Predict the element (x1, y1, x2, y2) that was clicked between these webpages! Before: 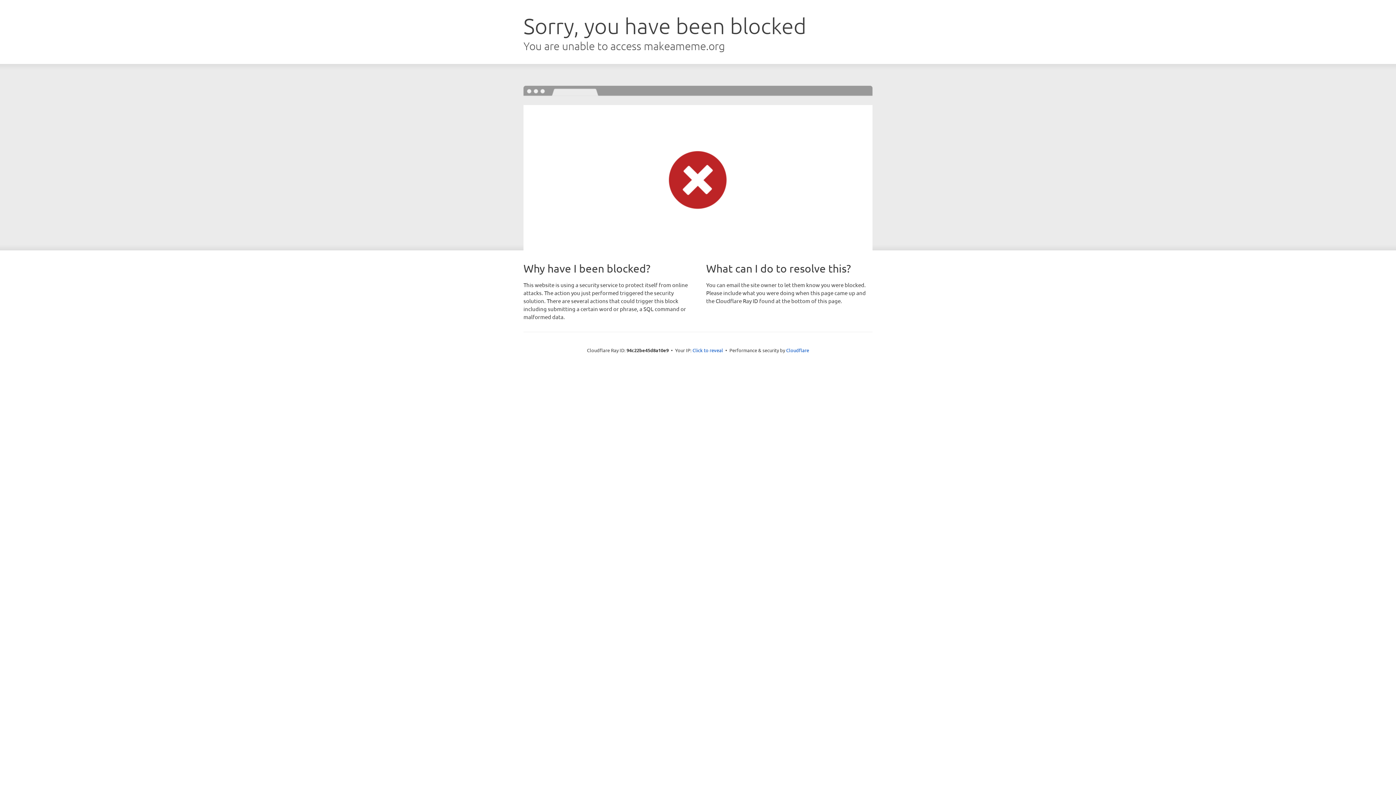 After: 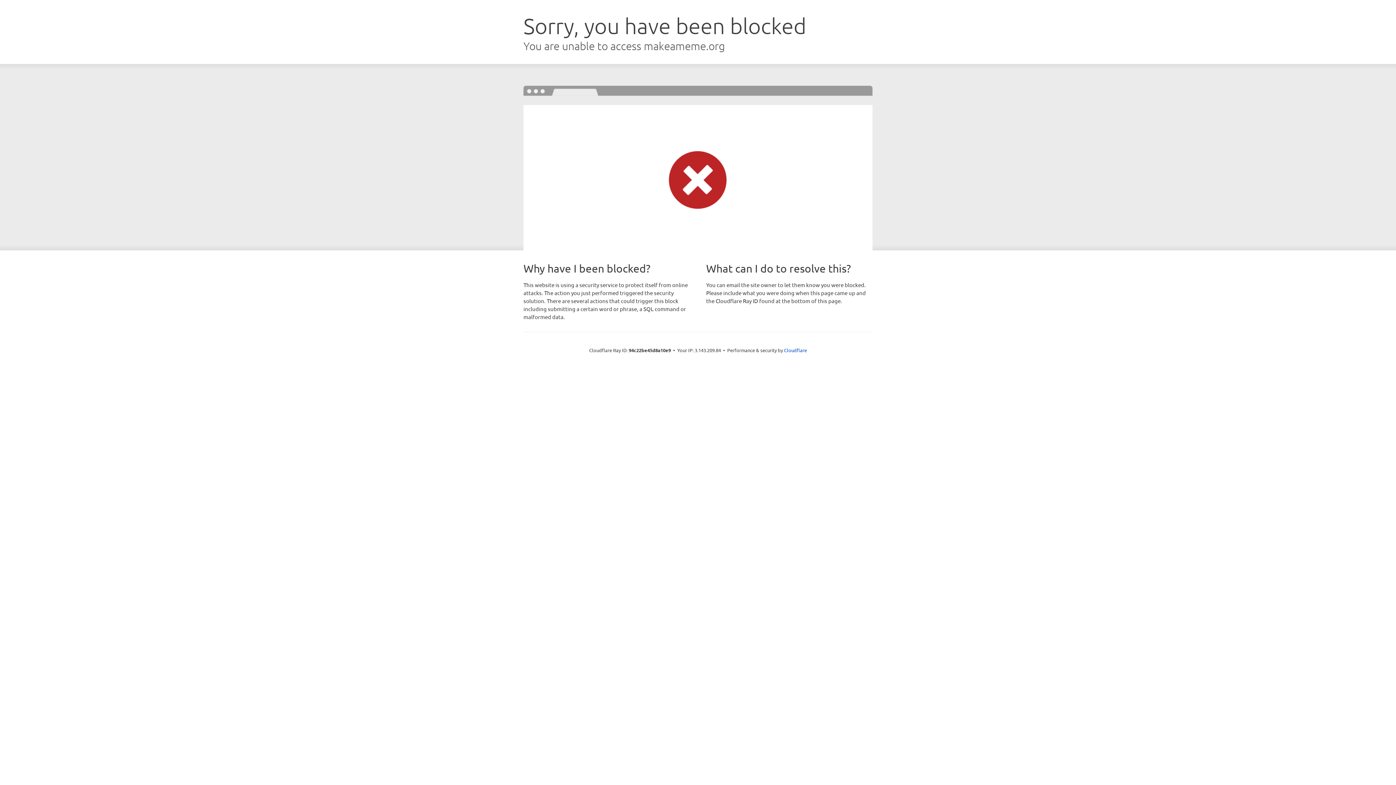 Action: bbox: (692, 346, 723, 353) label: Click to reveal